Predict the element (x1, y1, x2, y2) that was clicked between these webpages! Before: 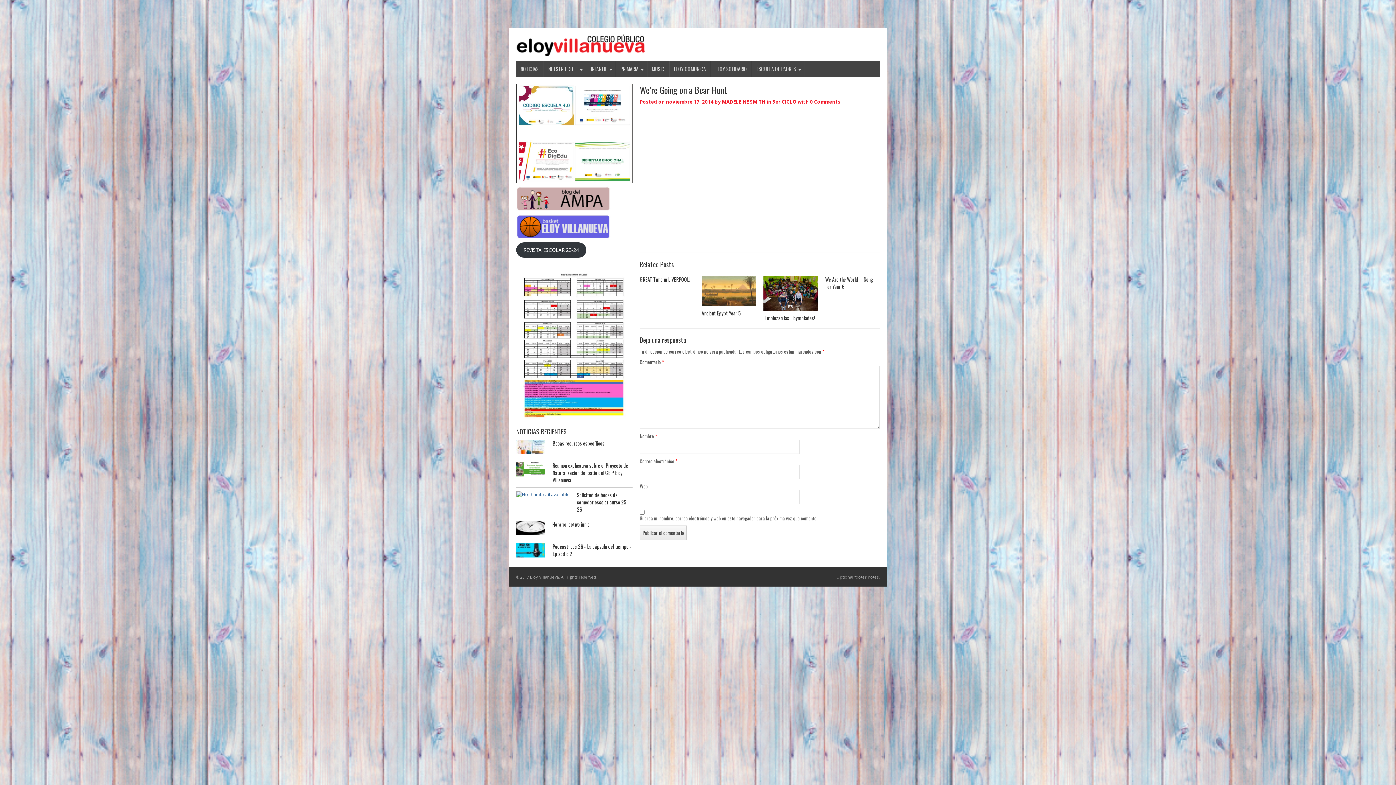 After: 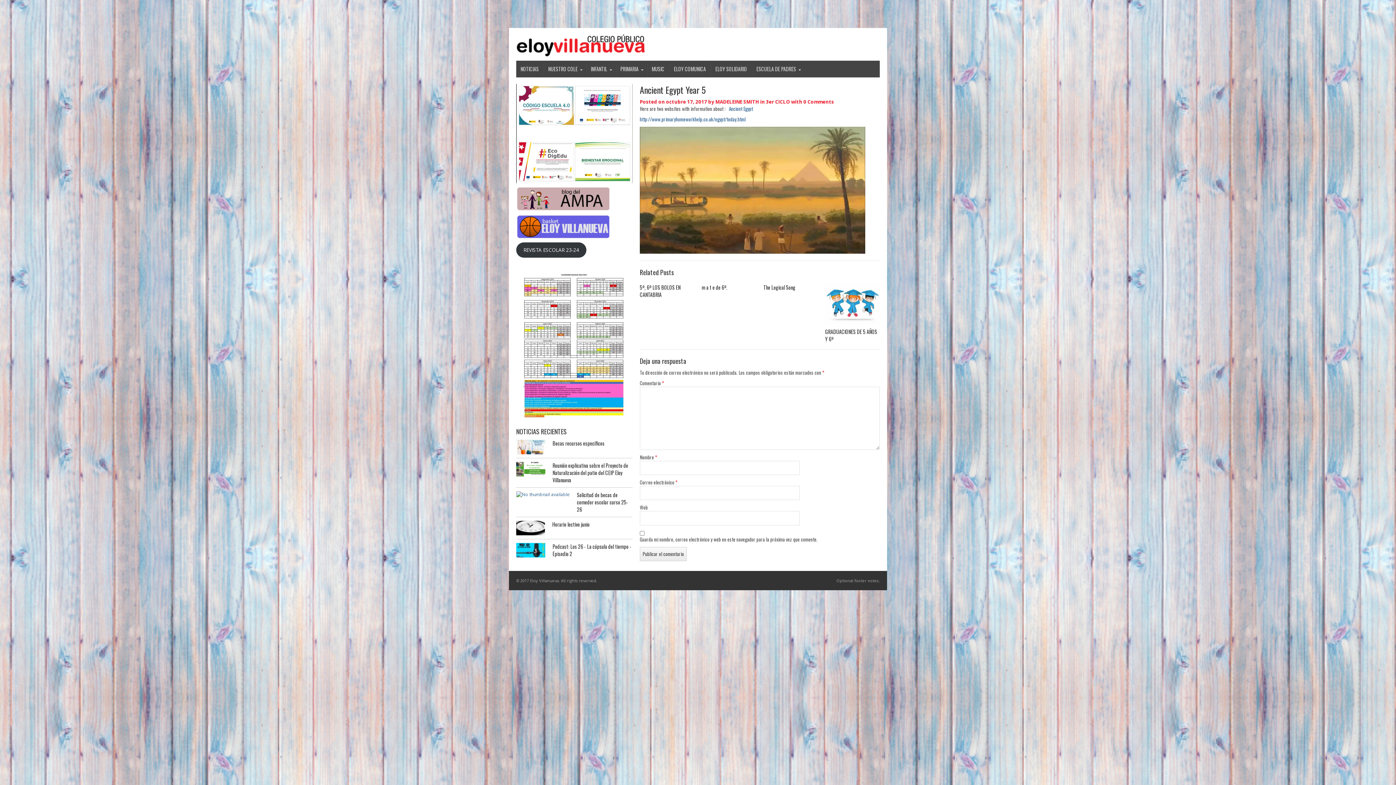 Action: bbox: (701, 276, 756, 306)